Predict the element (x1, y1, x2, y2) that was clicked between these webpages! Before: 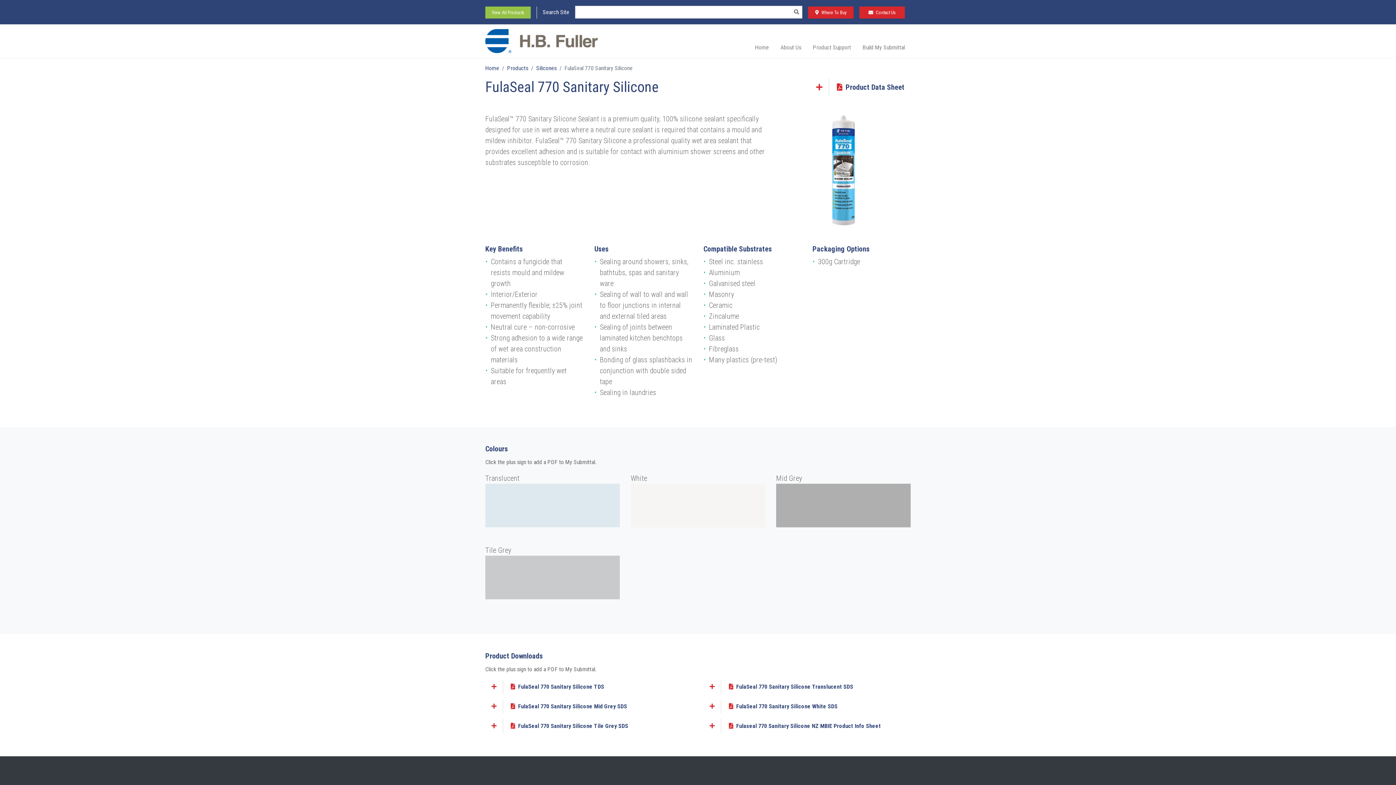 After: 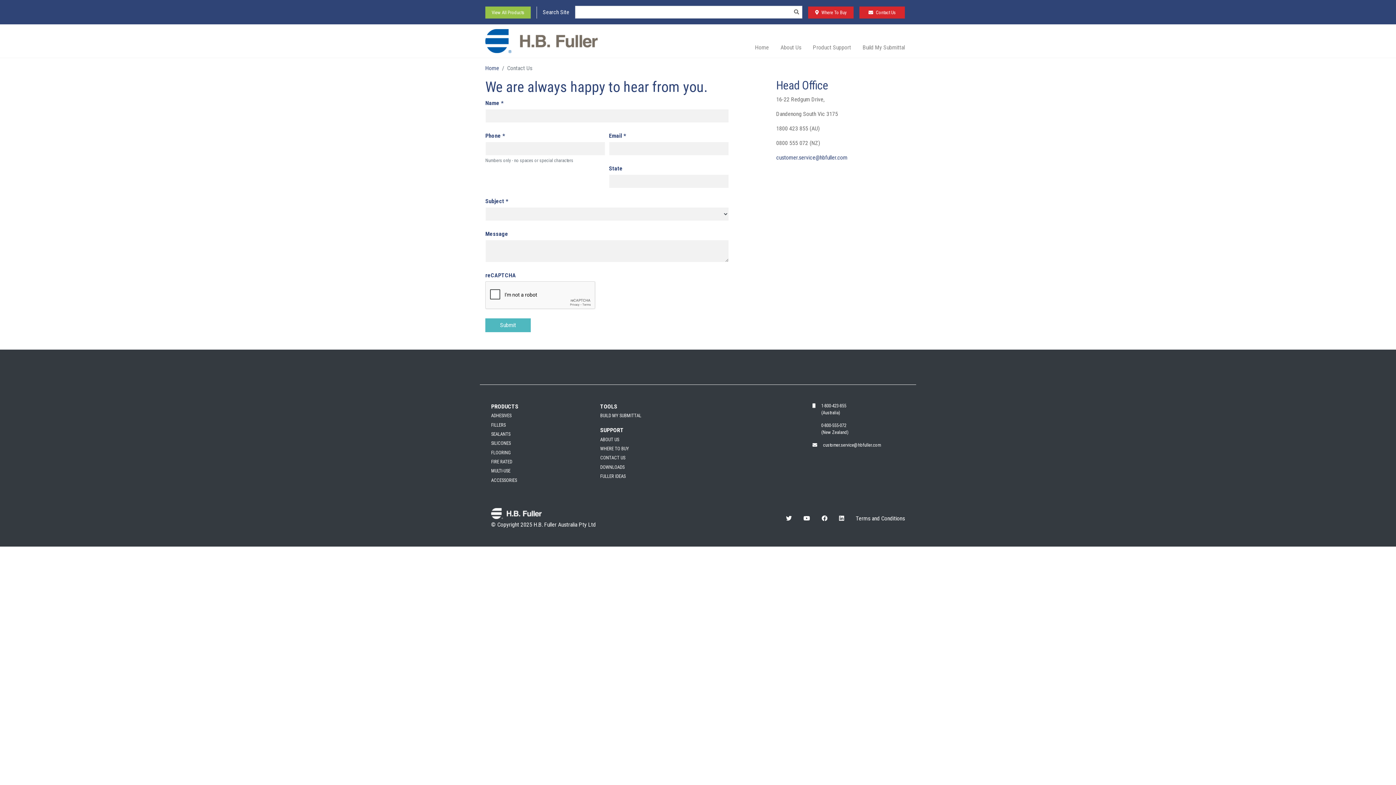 Action: label:  Contact Us bbox: (859, 6, 905, 18)